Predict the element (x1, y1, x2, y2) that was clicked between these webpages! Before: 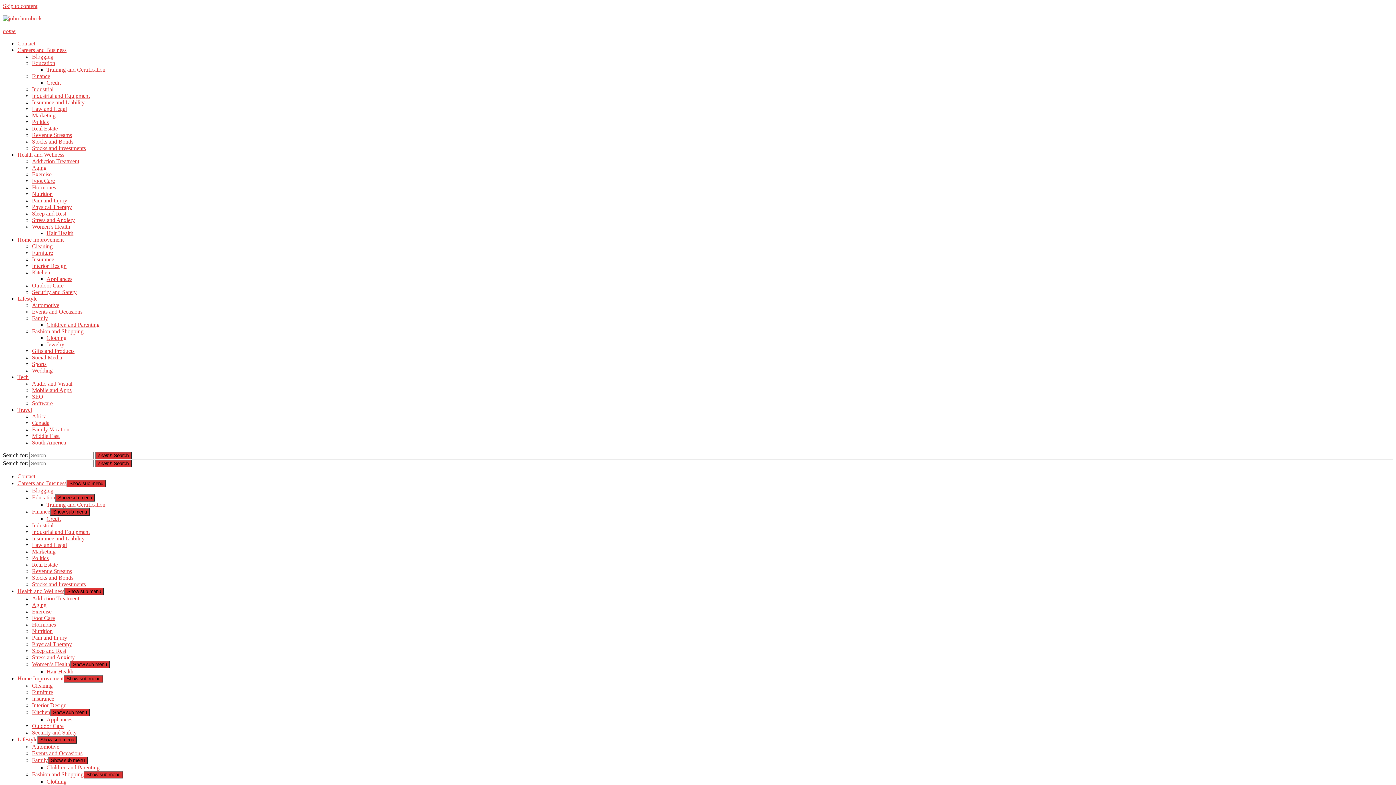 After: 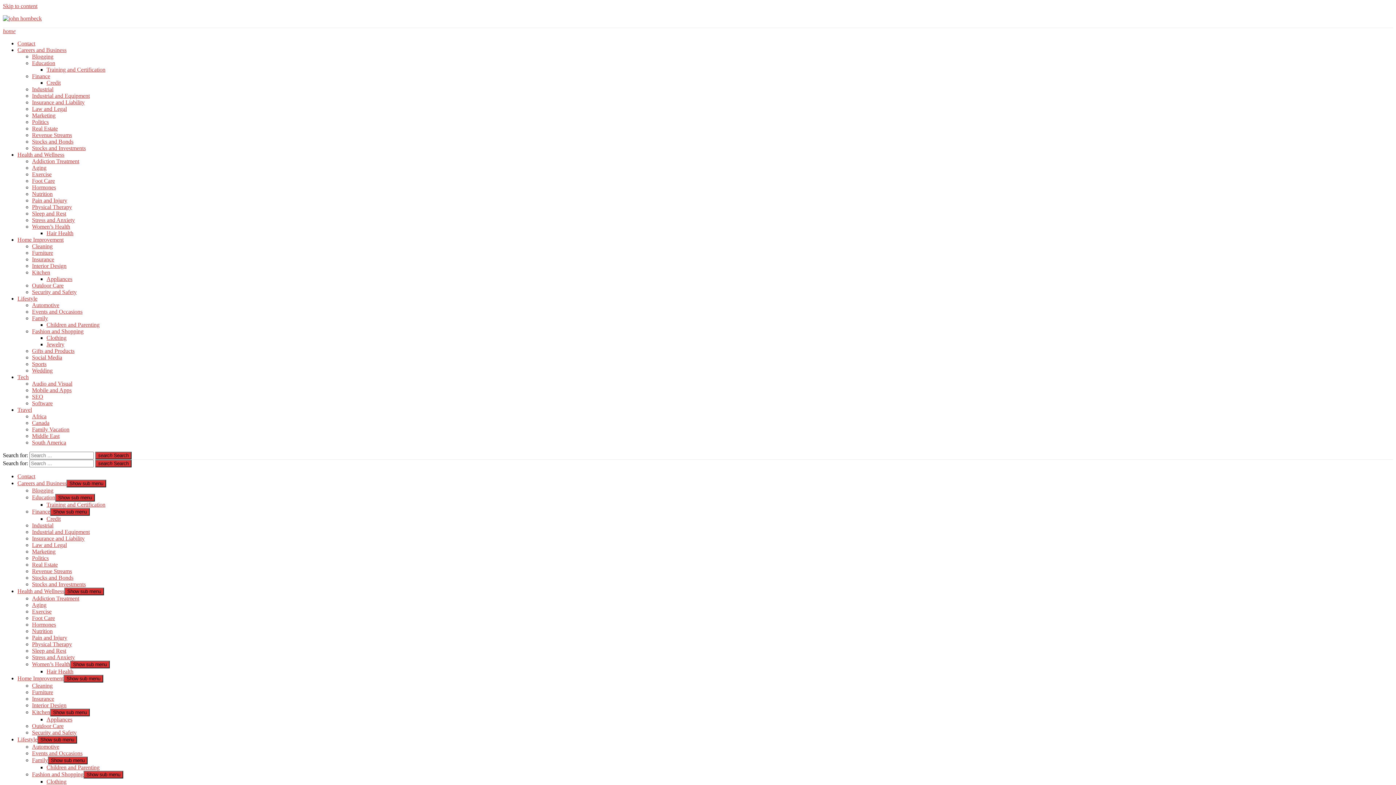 Action: bbox: (32, 615, 54, 621) label: Foot Care